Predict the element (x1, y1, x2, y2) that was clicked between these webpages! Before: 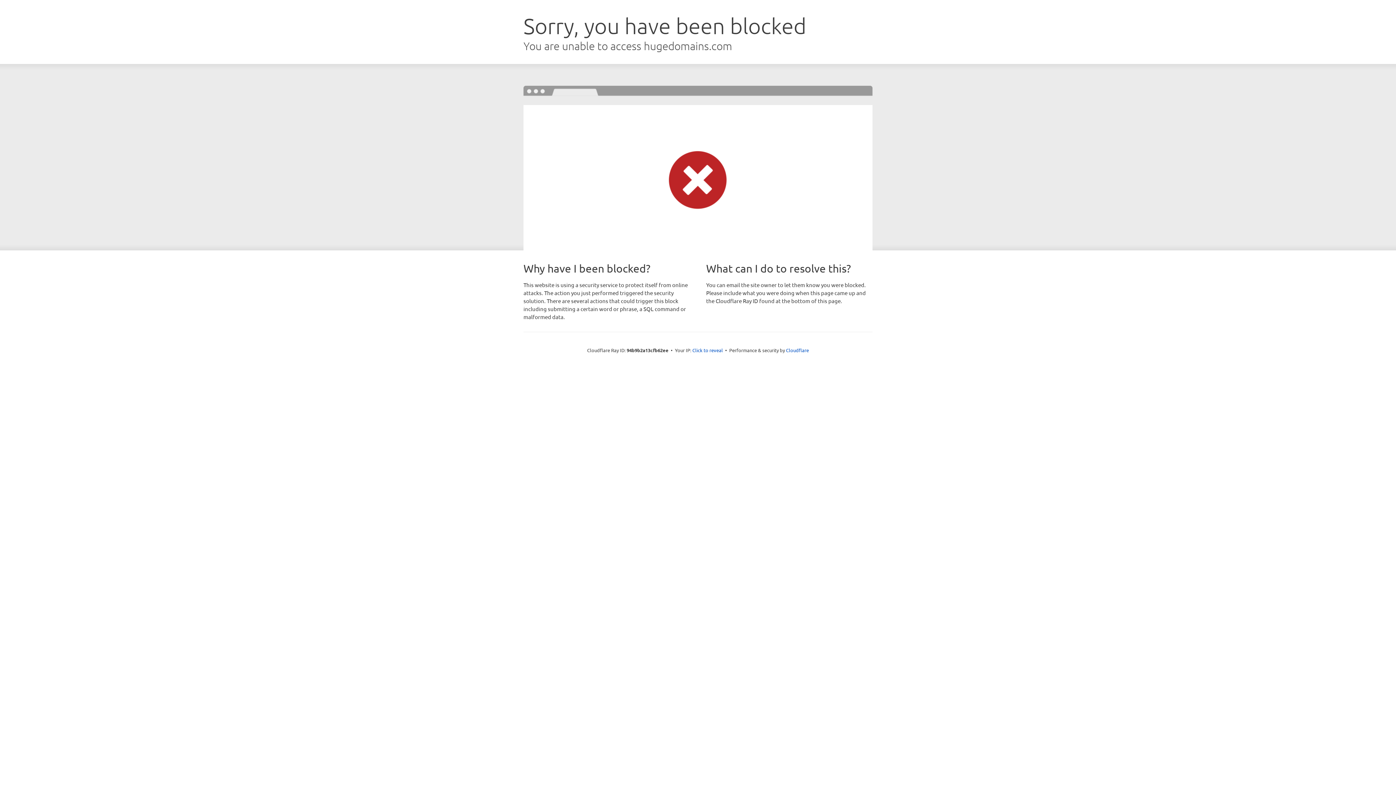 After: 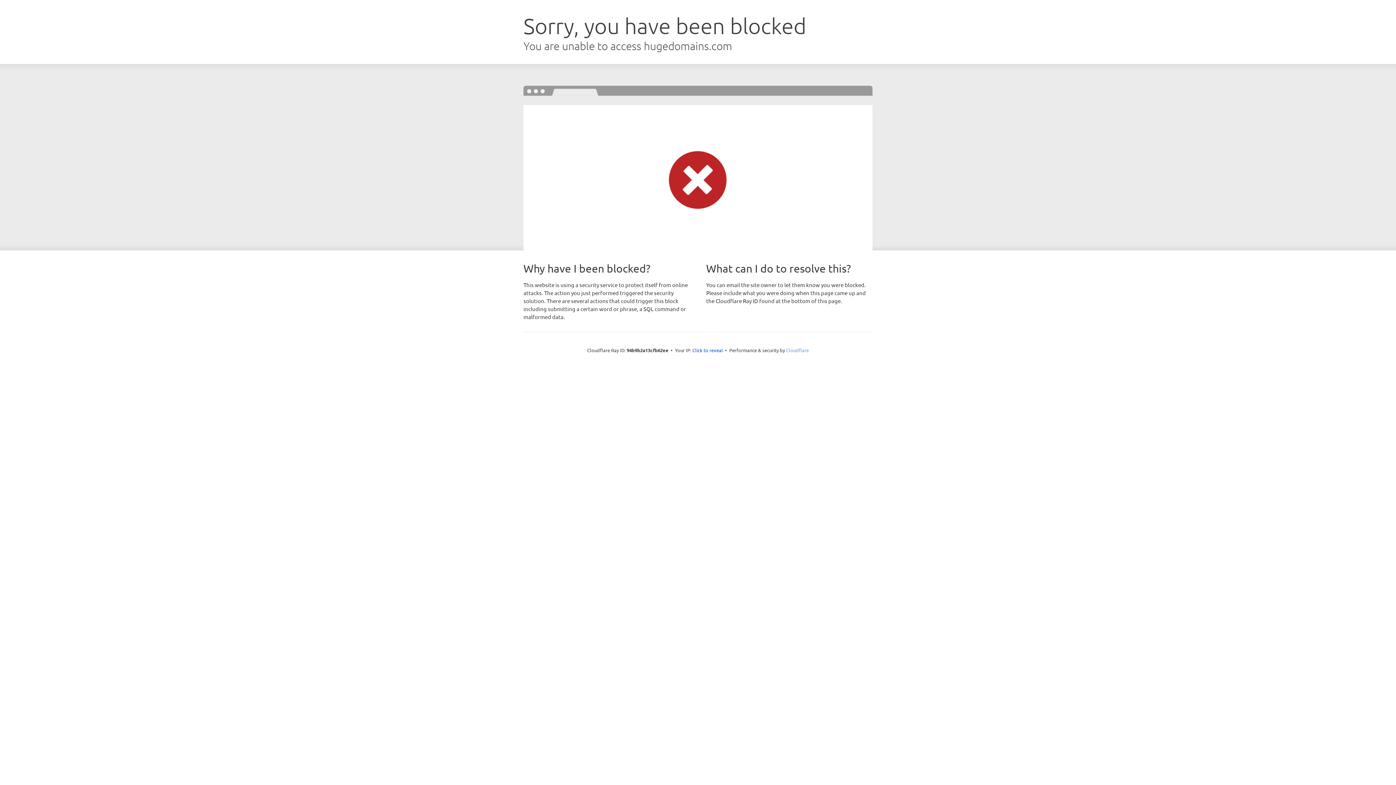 Action: bbox: (786, 347, 809, 353) label: Cloudflare